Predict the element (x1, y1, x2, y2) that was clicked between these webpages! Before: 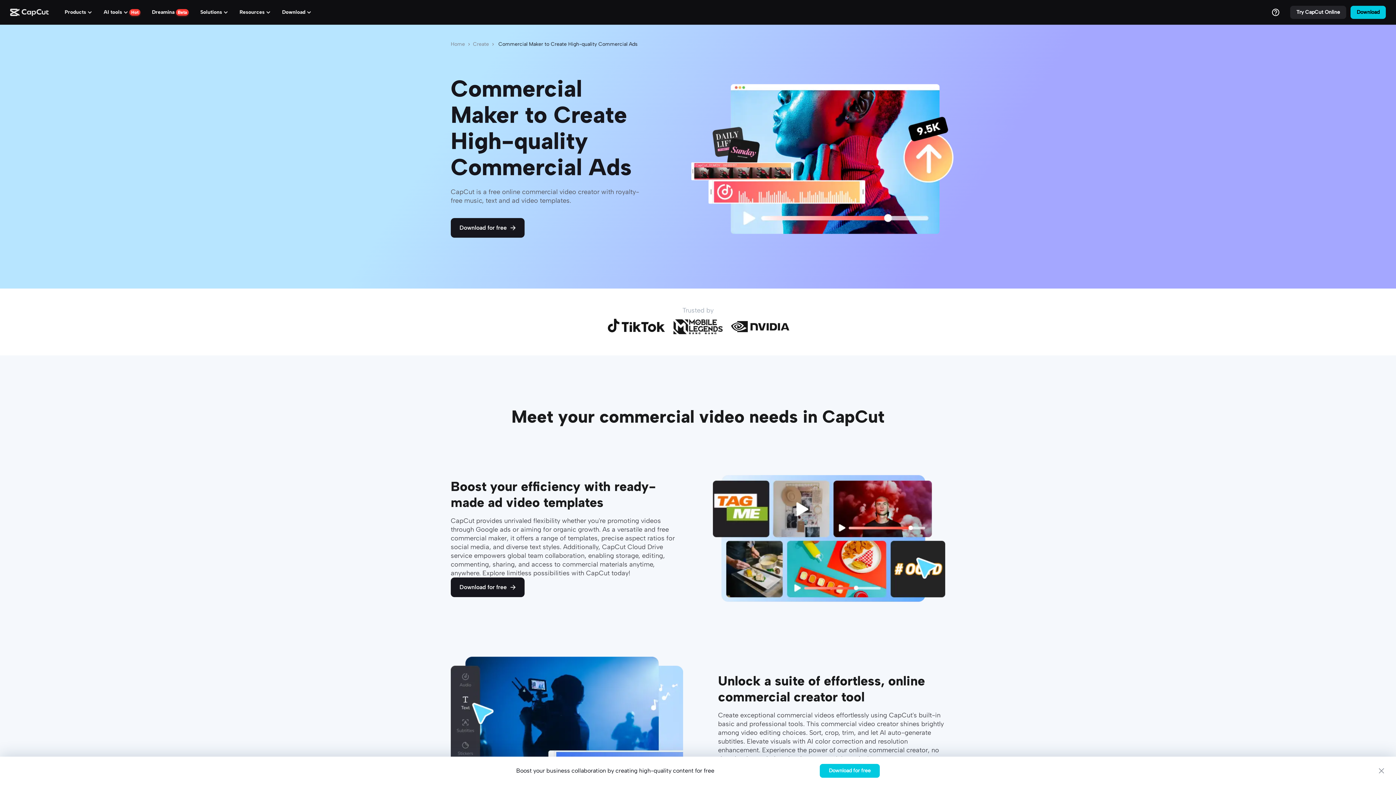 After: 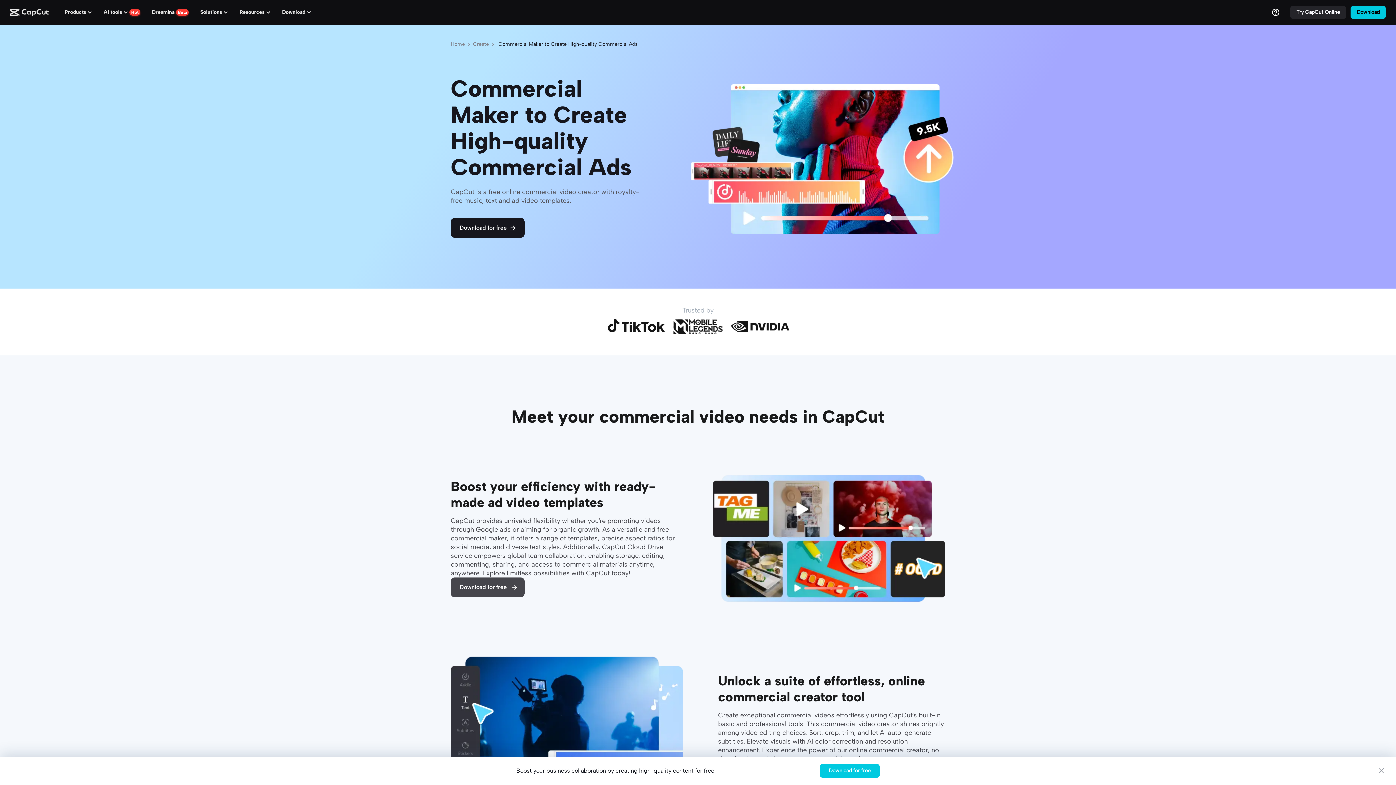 Action: label: Download for free bbox: (450, 577, 524, 597)